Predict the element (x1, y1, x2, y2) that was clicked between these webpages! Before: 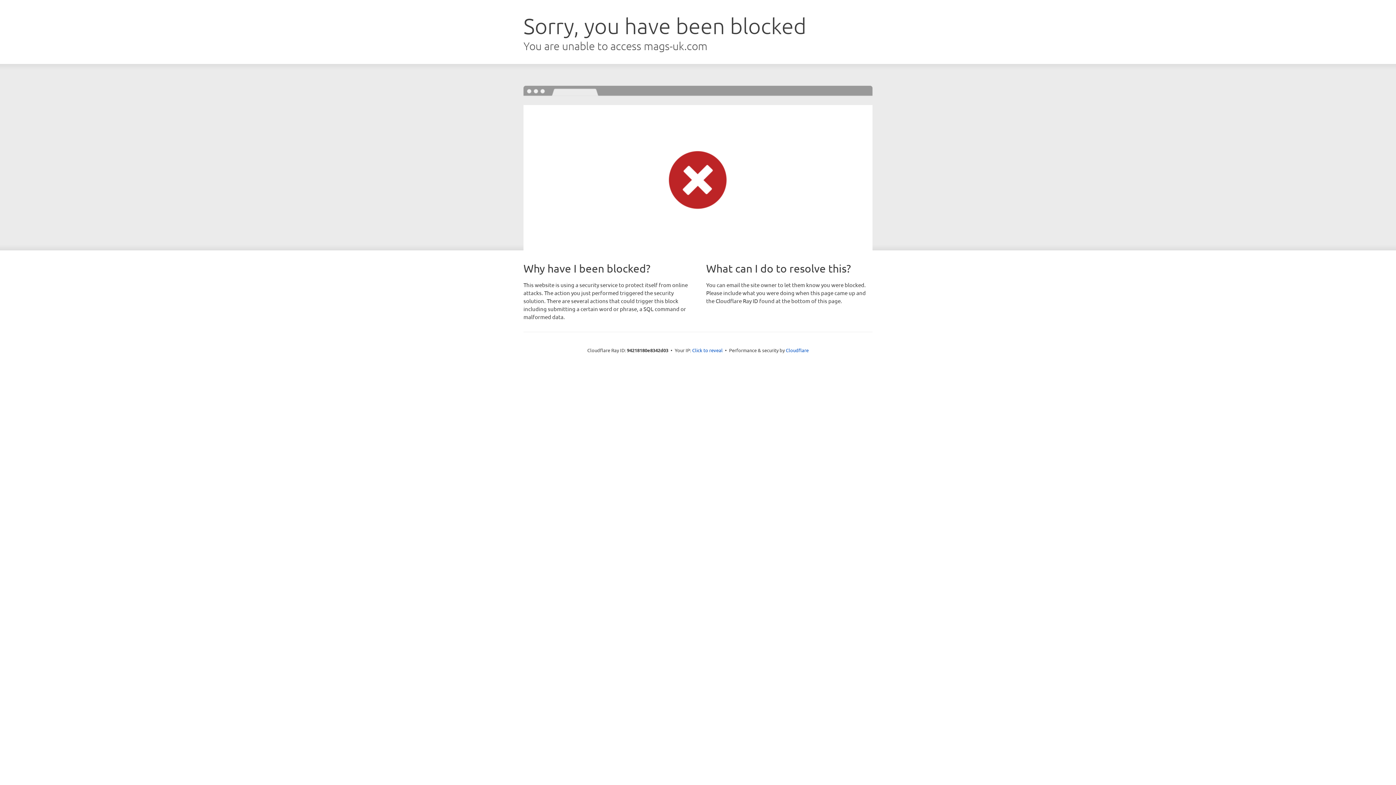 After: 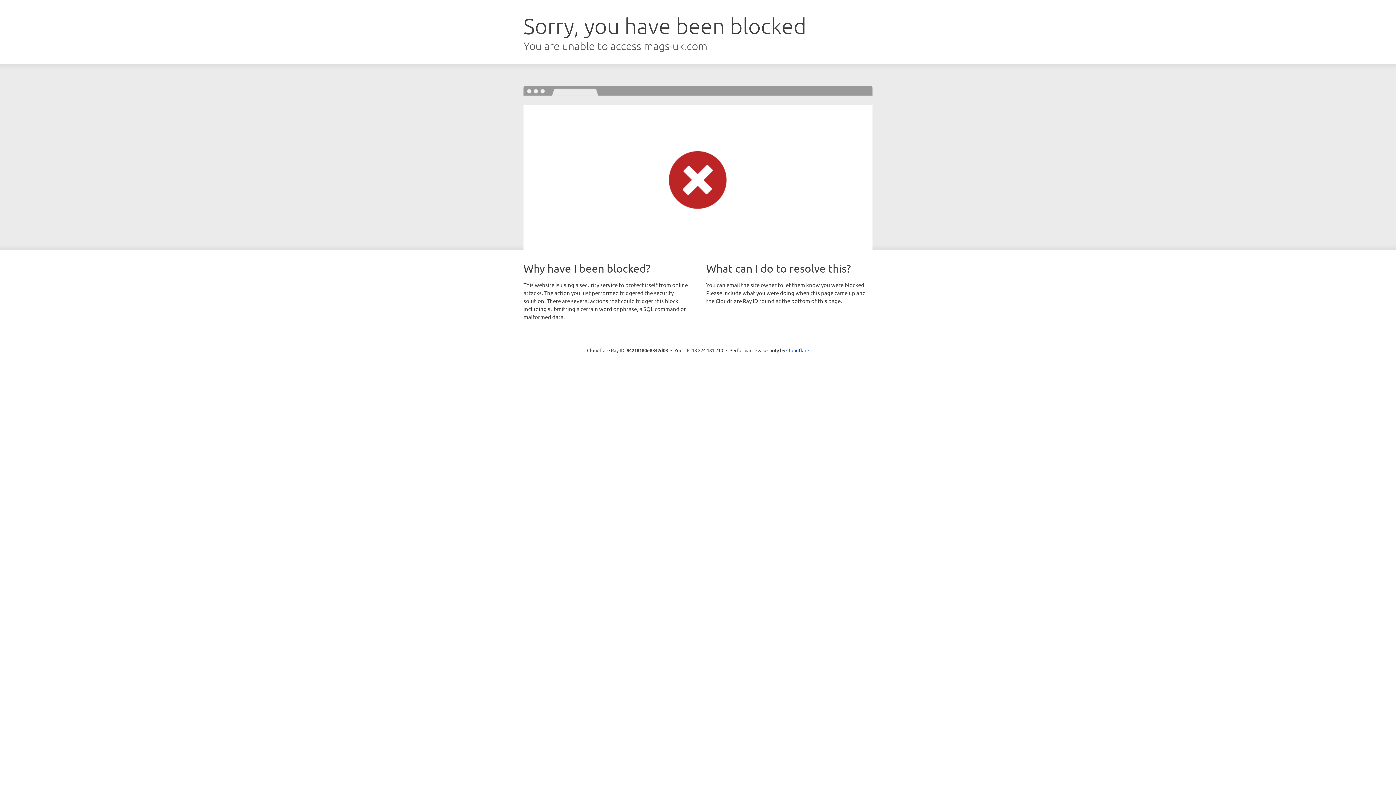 Action: label: Click to reveal bbox: (692, 346, 722, 353)